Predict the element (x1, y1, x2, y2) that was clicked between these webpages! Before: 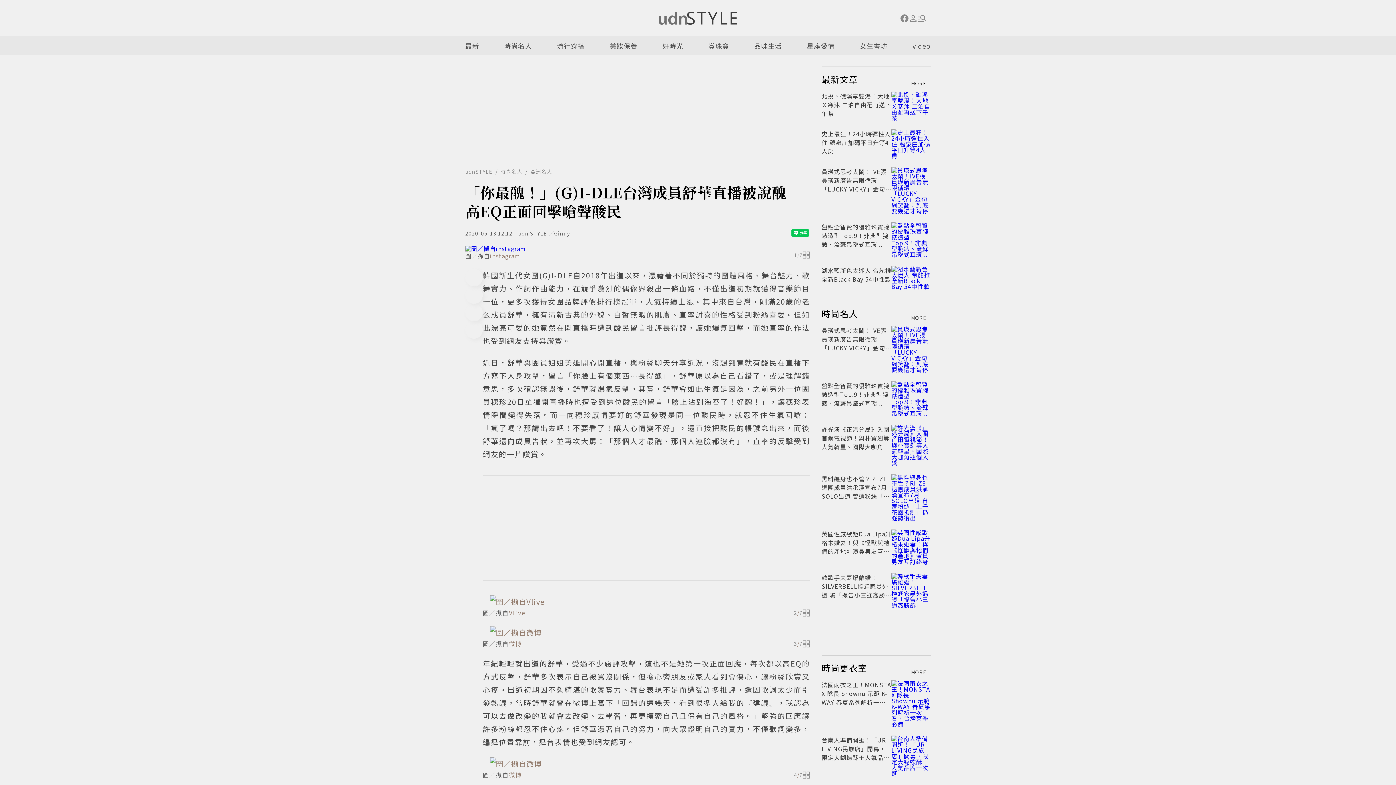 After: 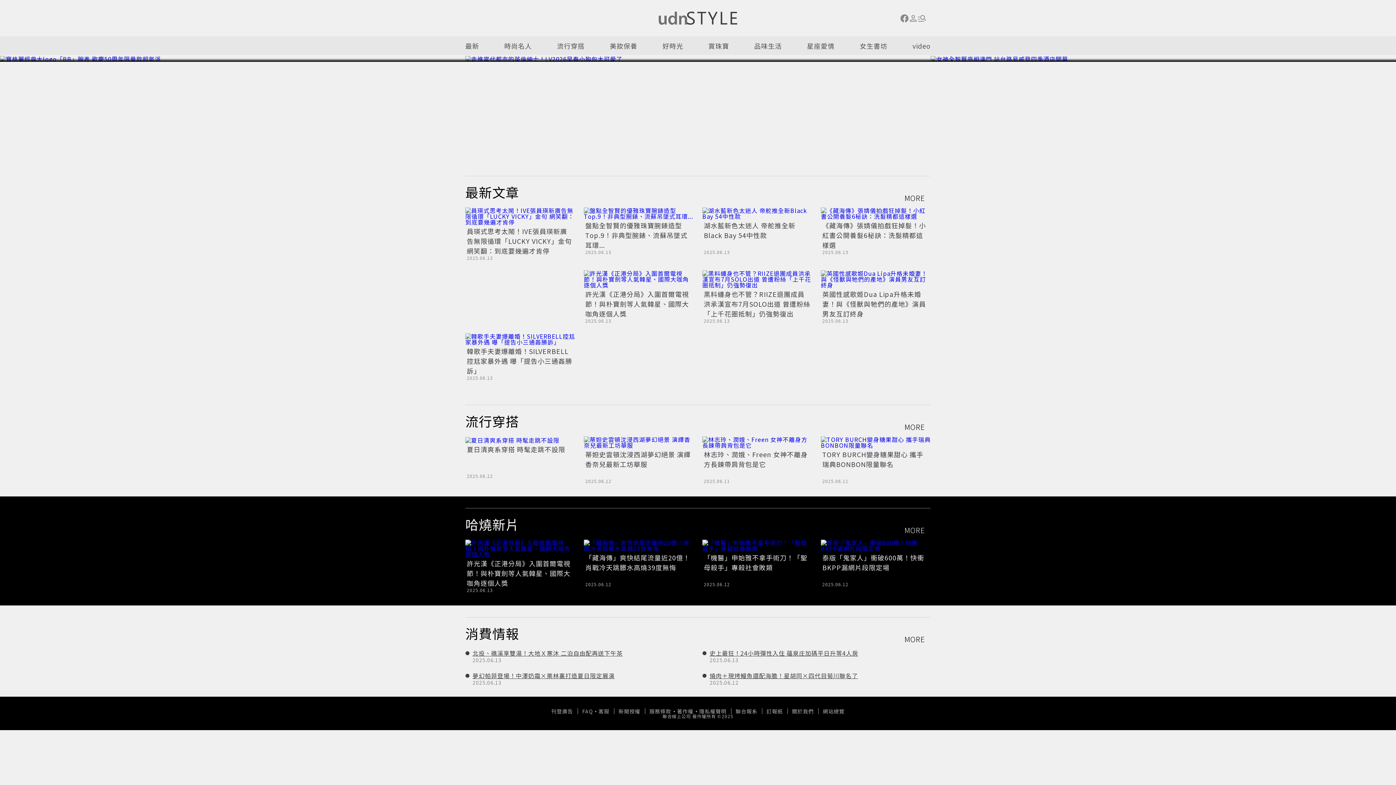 Action: bbox: (687, 11, 737, 24)